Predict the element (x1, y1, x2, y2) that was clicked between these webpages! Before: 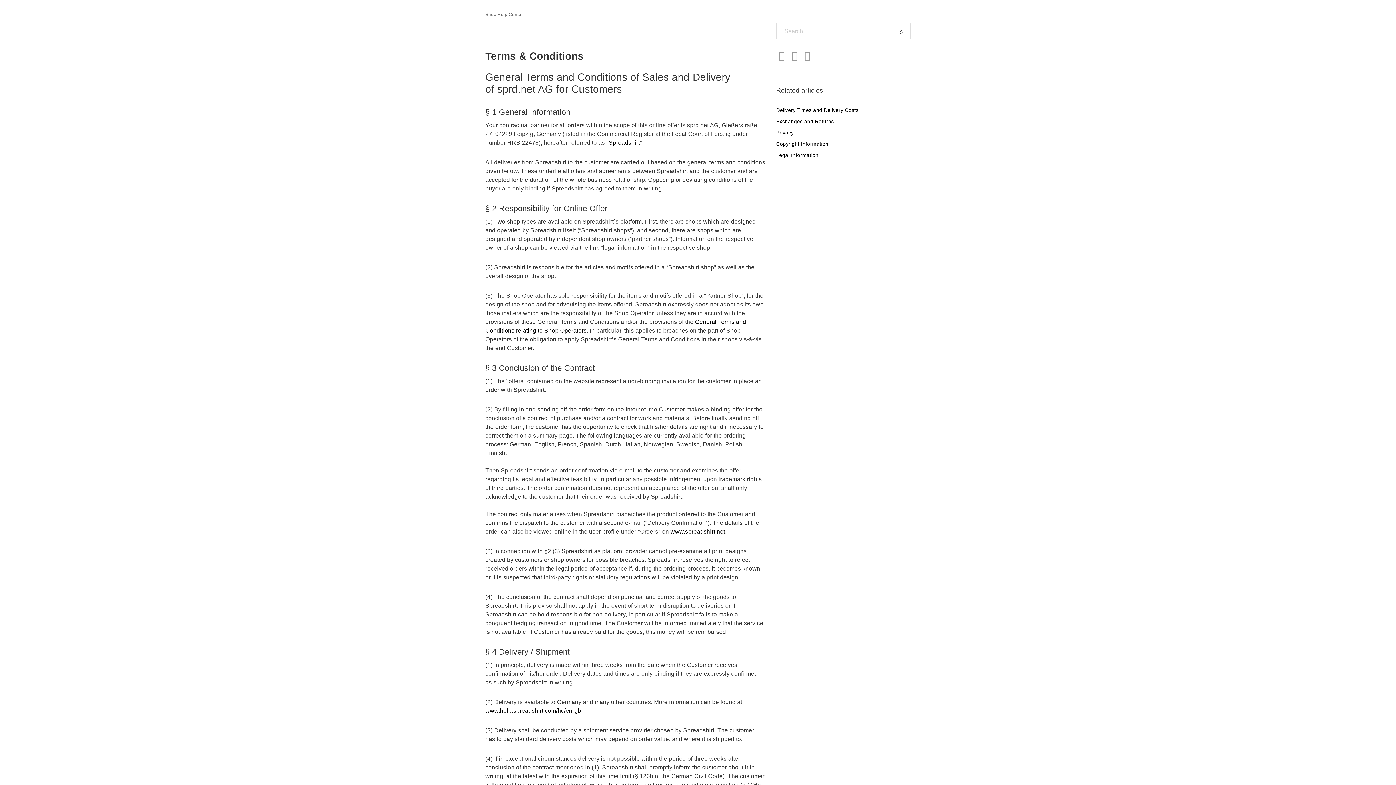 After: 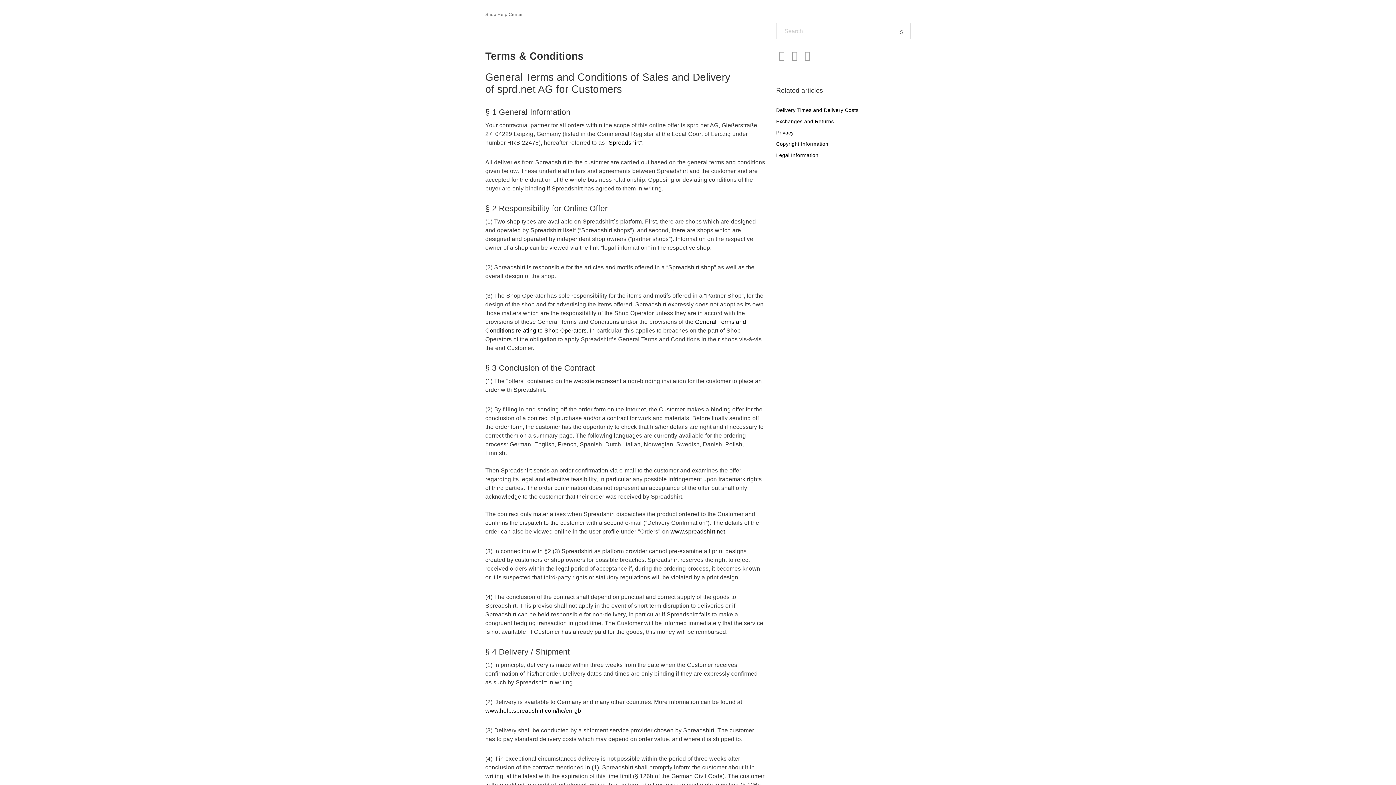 Action: label: Twitter bbox: (789, 50, 800, 61)